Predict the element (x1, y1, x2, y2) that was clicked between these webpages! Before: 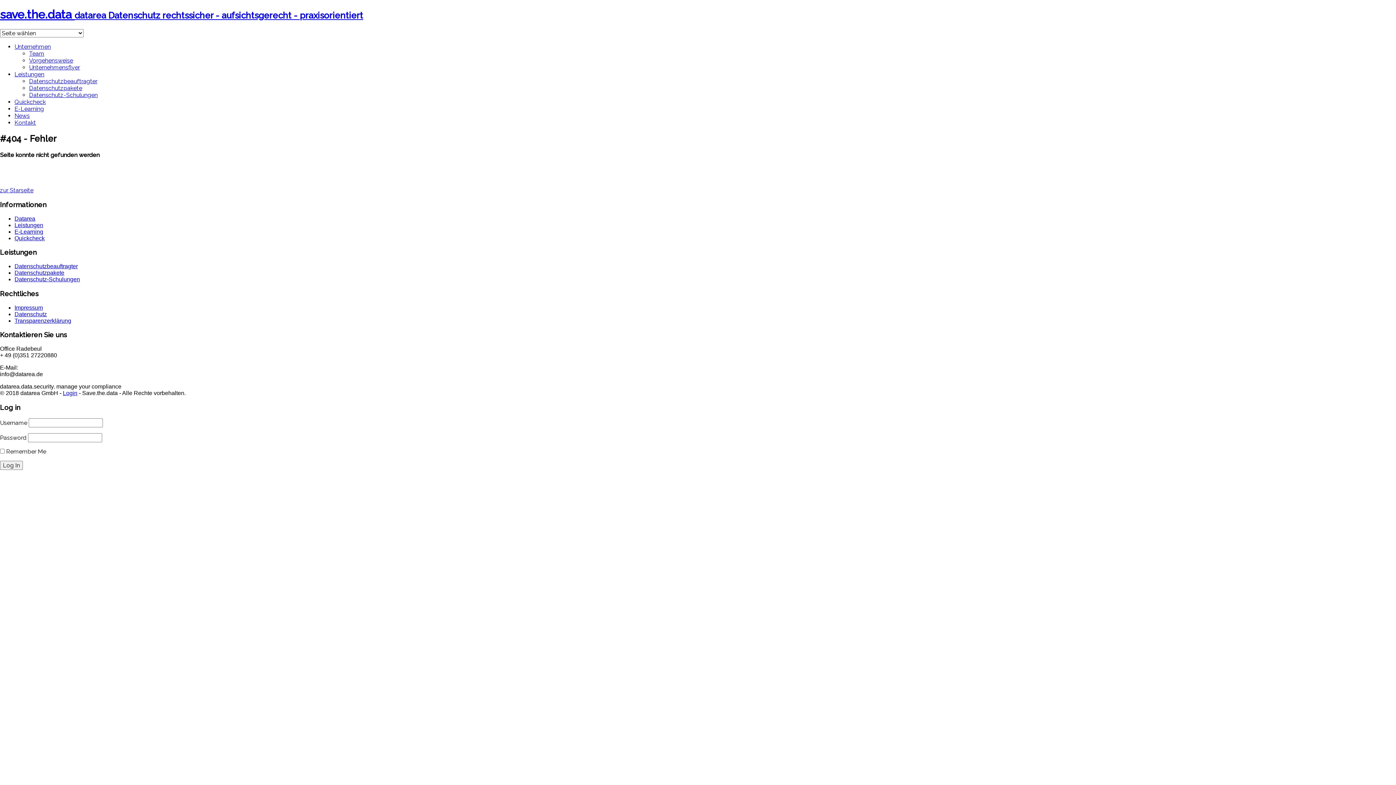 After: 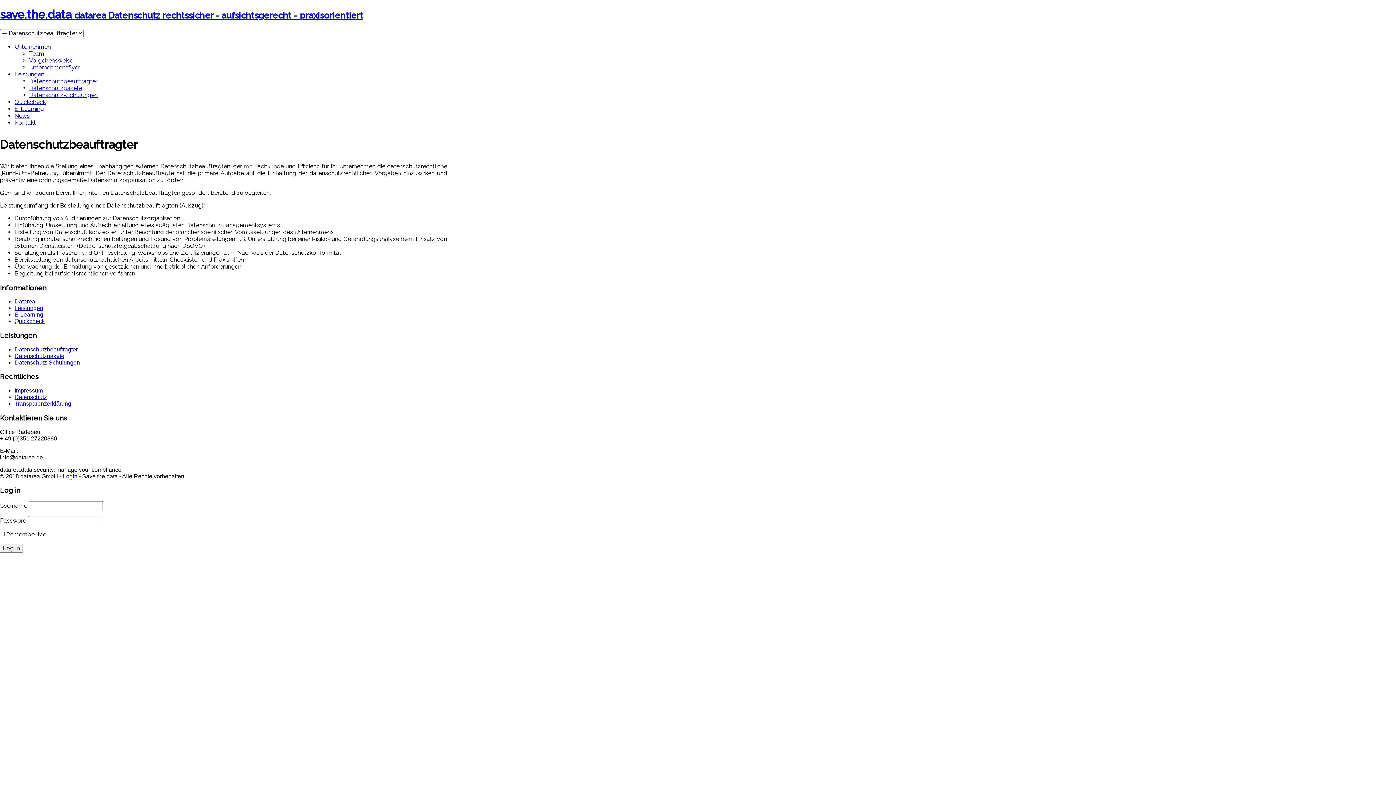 Action: label: Datenschutzbeauftragter bbox: (29, 77, 97, 84)